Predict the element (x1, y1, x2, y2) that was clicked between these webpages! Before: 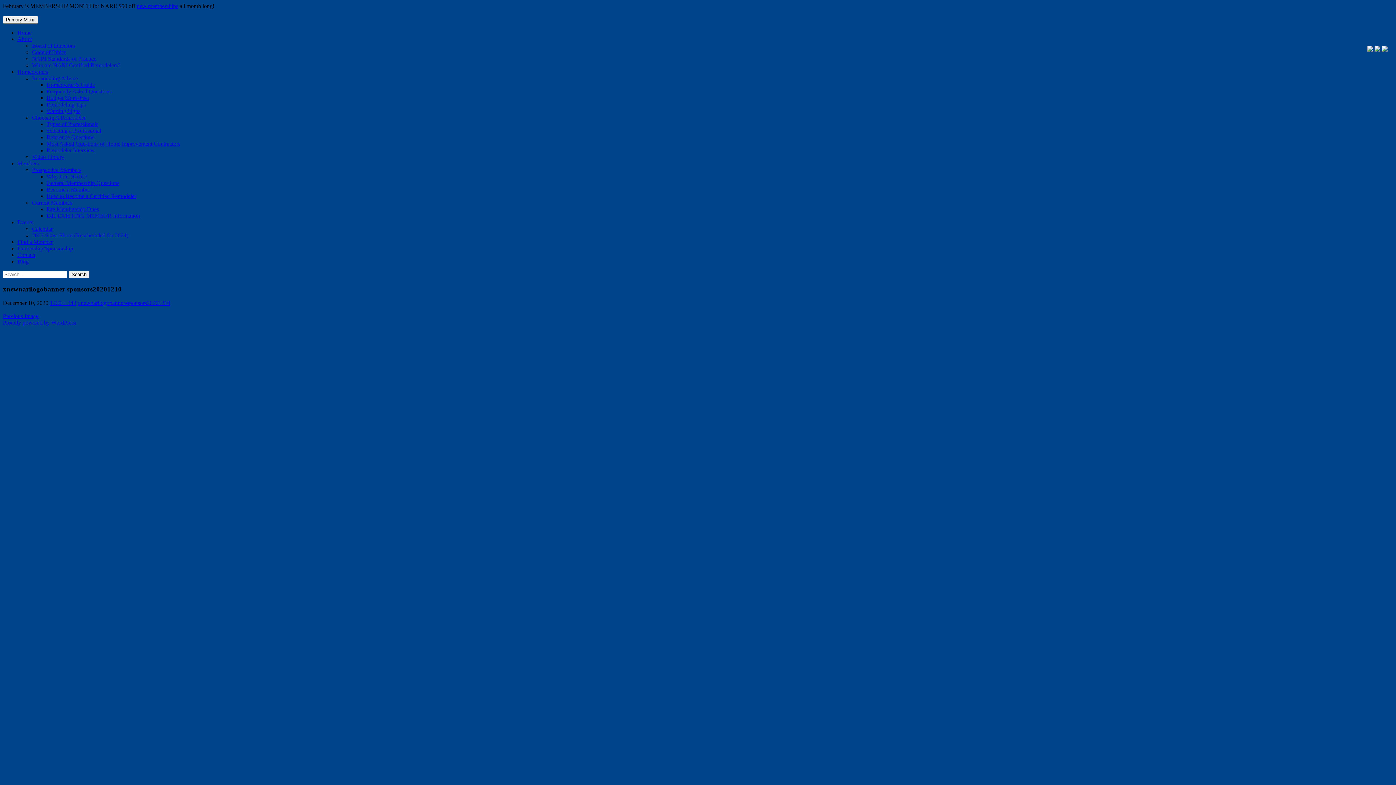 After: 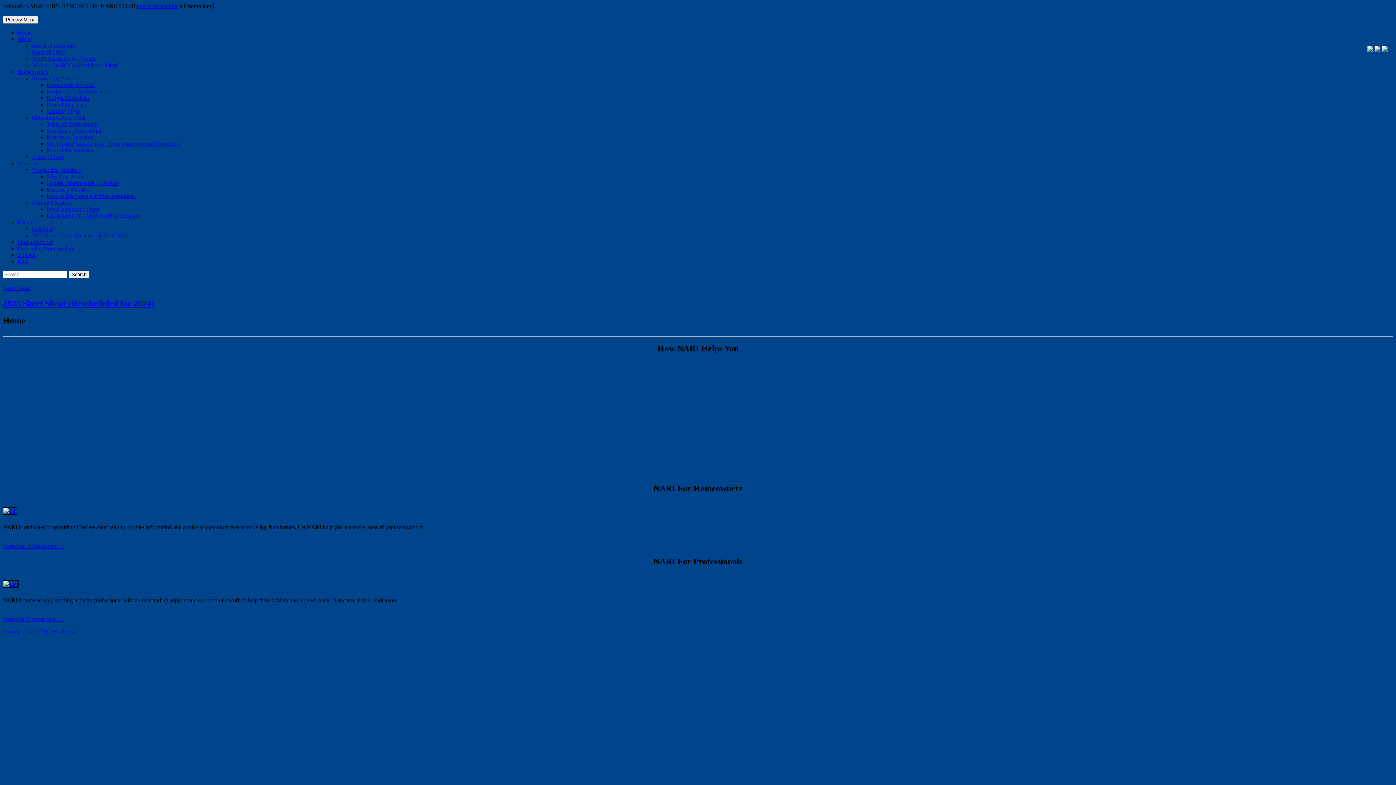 Action: bbox: (17, 29, 31, 35) label: Home